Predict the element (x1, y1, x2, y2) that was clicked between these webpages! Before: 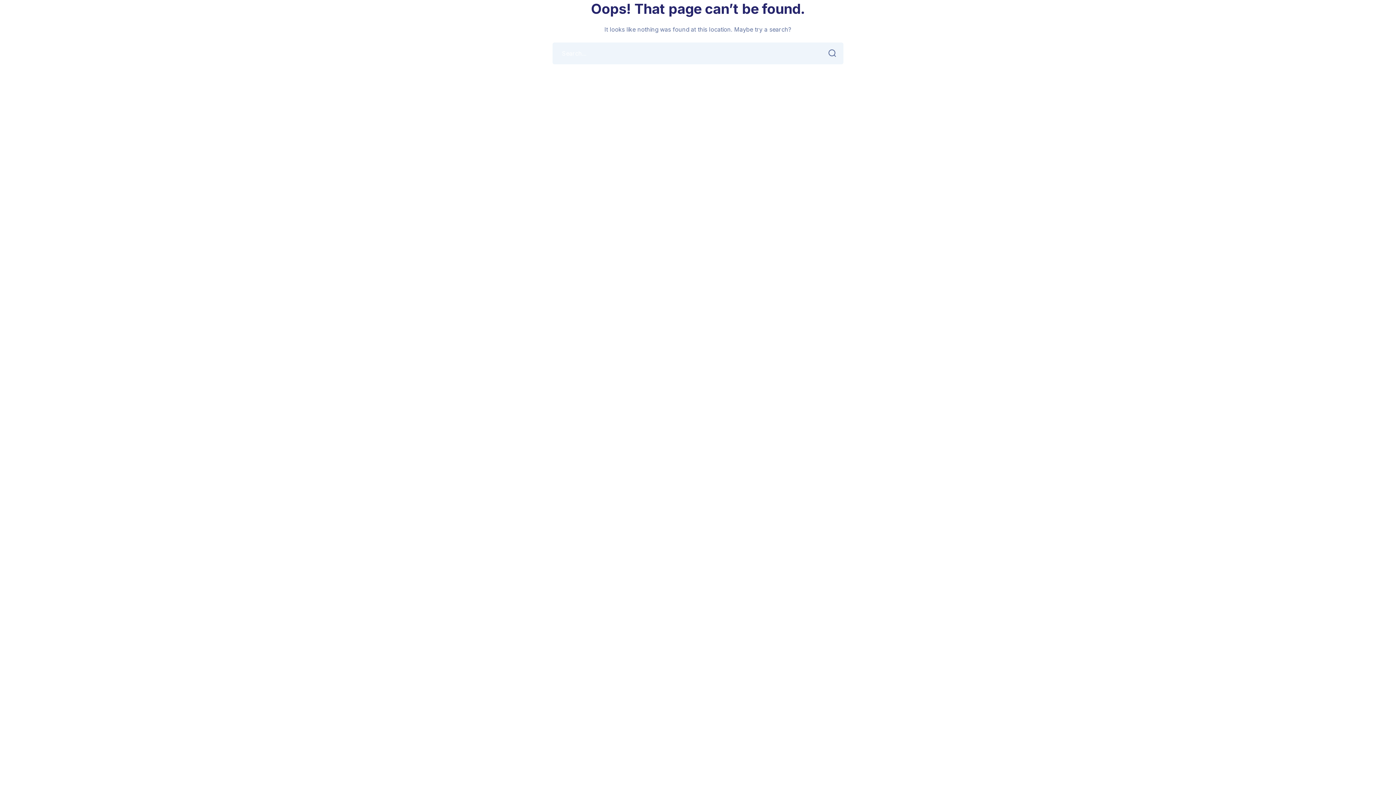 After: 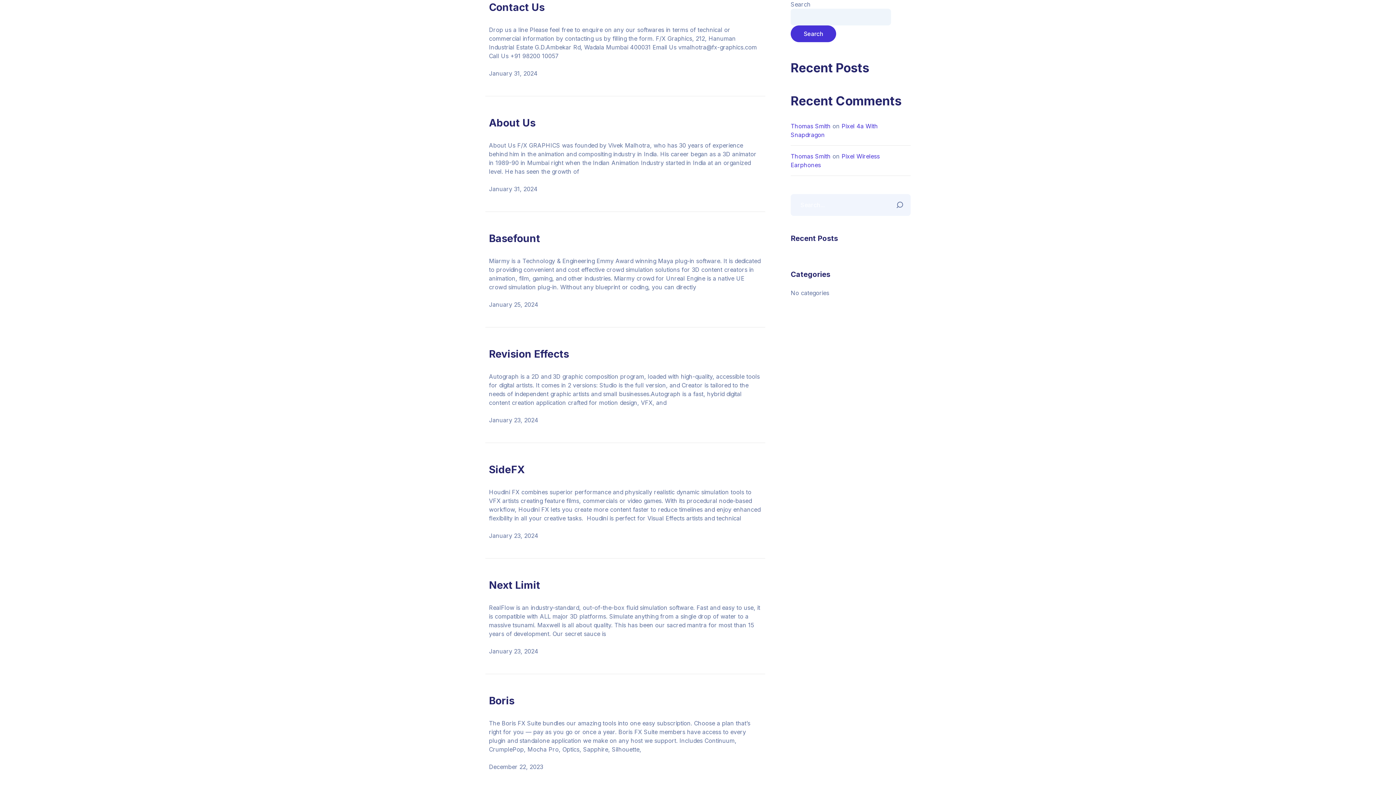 Action: bbox: (824, 45, 841, 61) label: SEARCH